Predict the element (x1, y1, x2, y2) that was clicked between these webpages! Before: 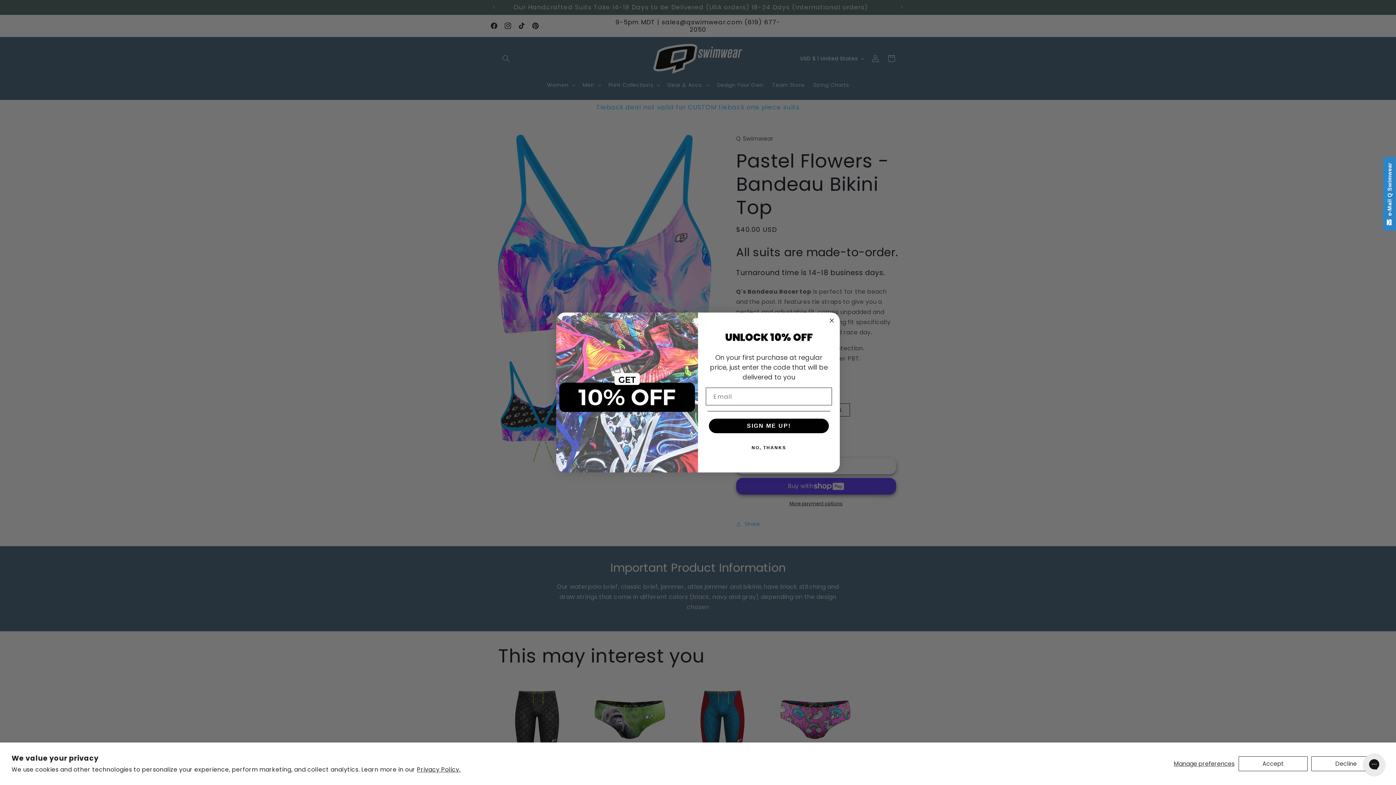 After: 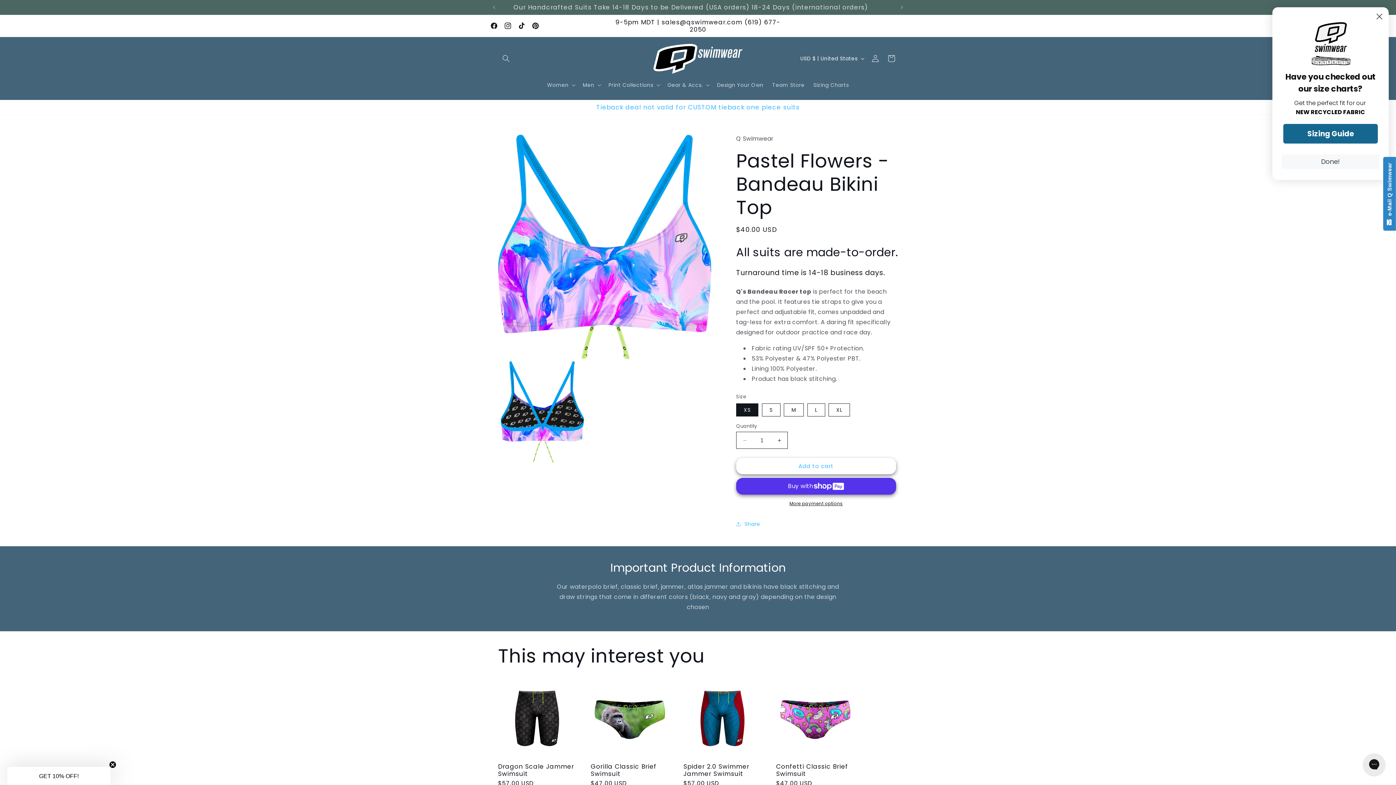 Action: bbox: (1311, 756, 1381, 771) label: Decline